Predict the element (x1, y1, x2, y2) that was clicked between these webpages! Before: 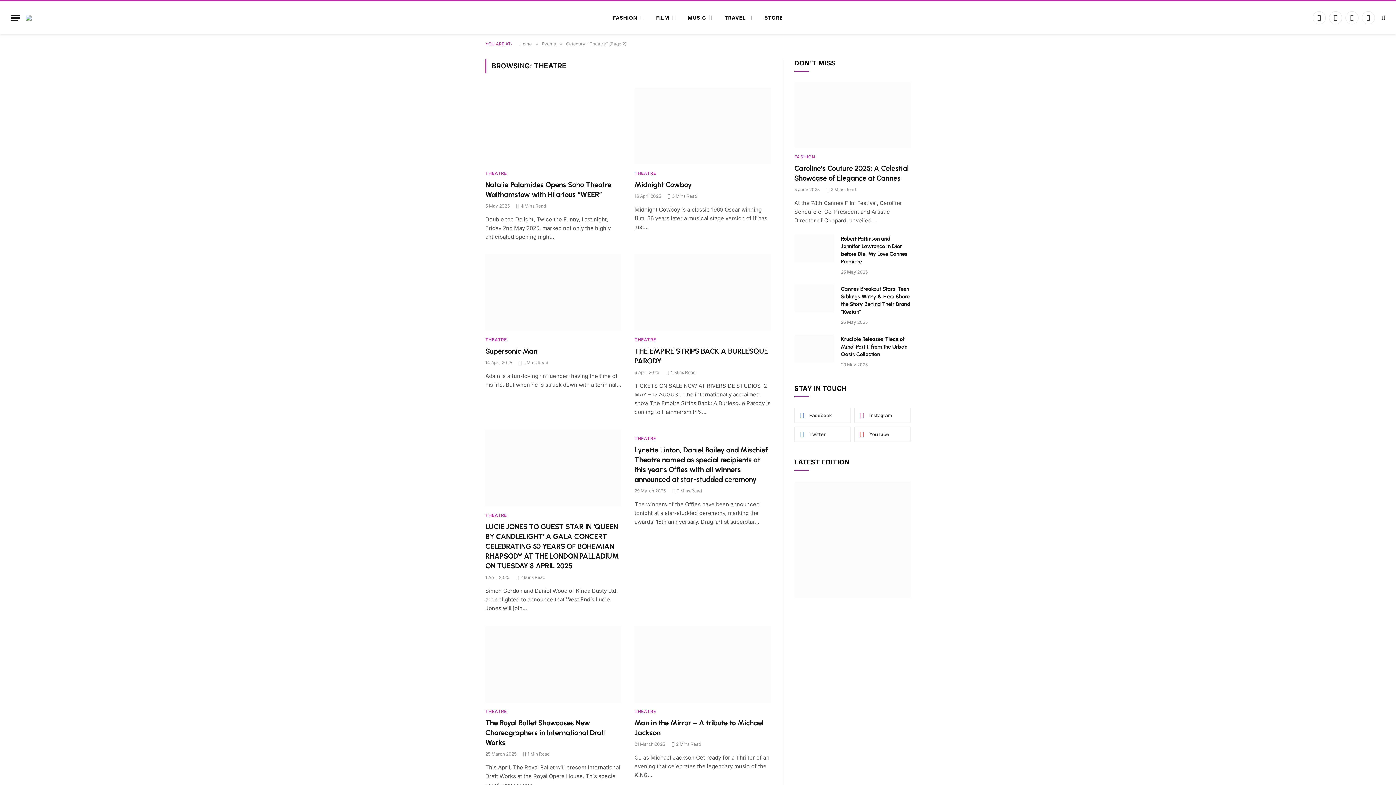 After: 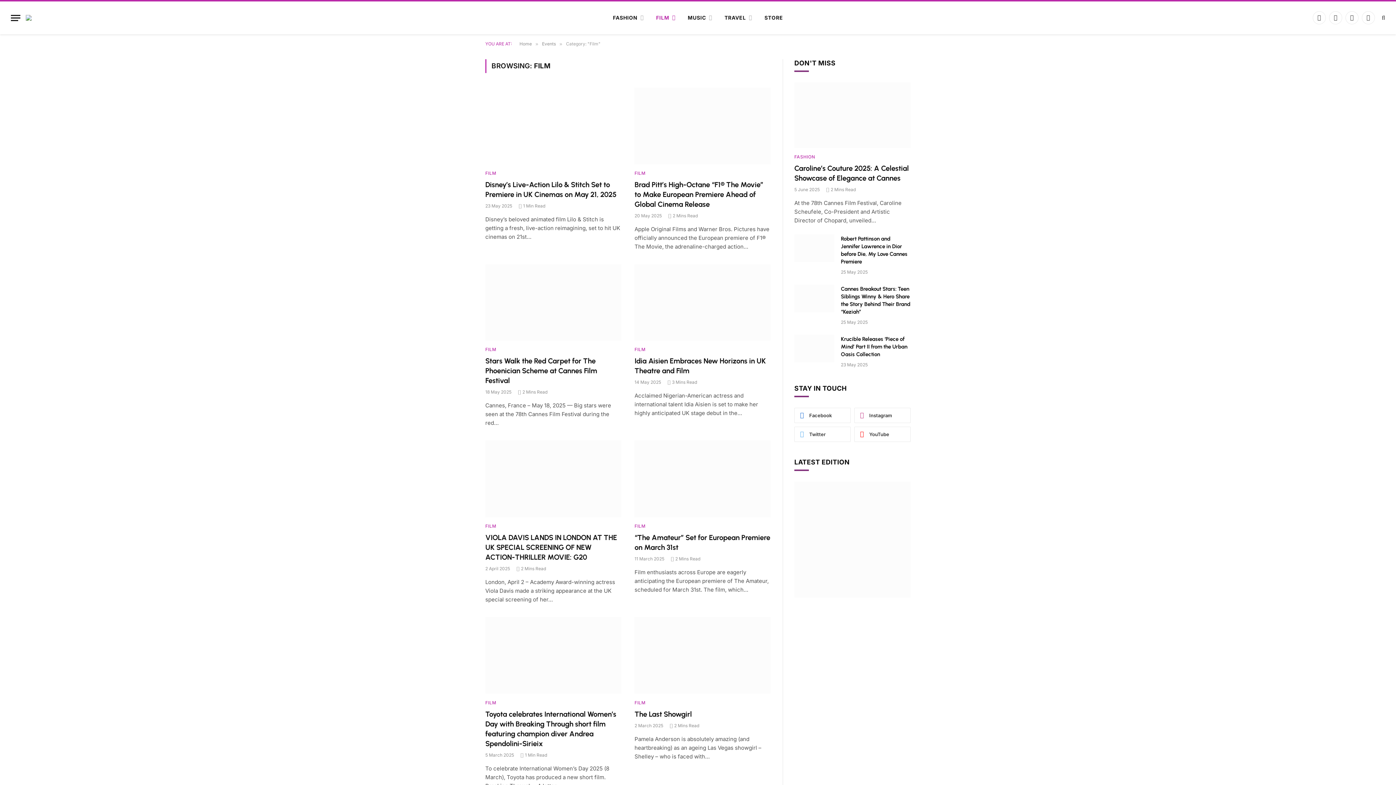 Action: bbox: (650, 1, 681, 34) label: FILM